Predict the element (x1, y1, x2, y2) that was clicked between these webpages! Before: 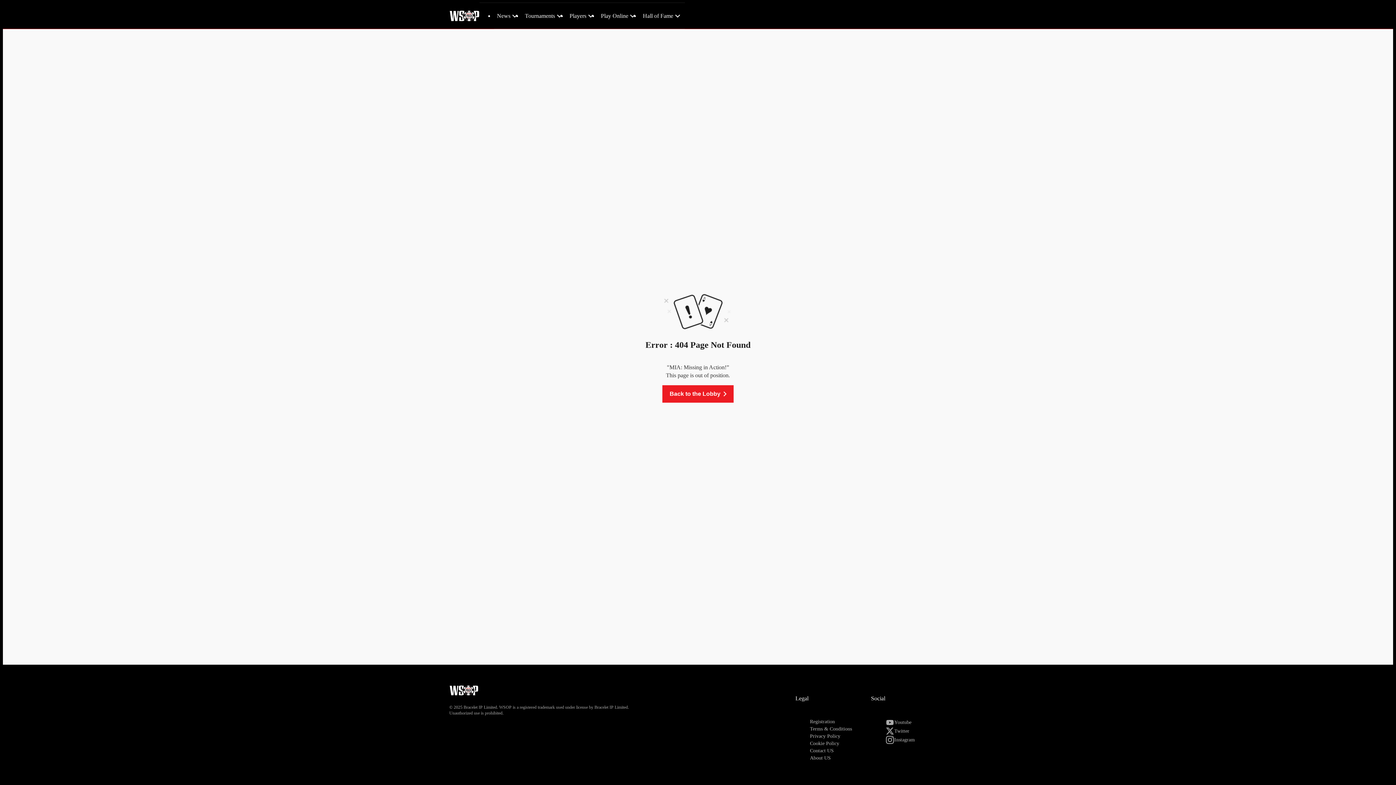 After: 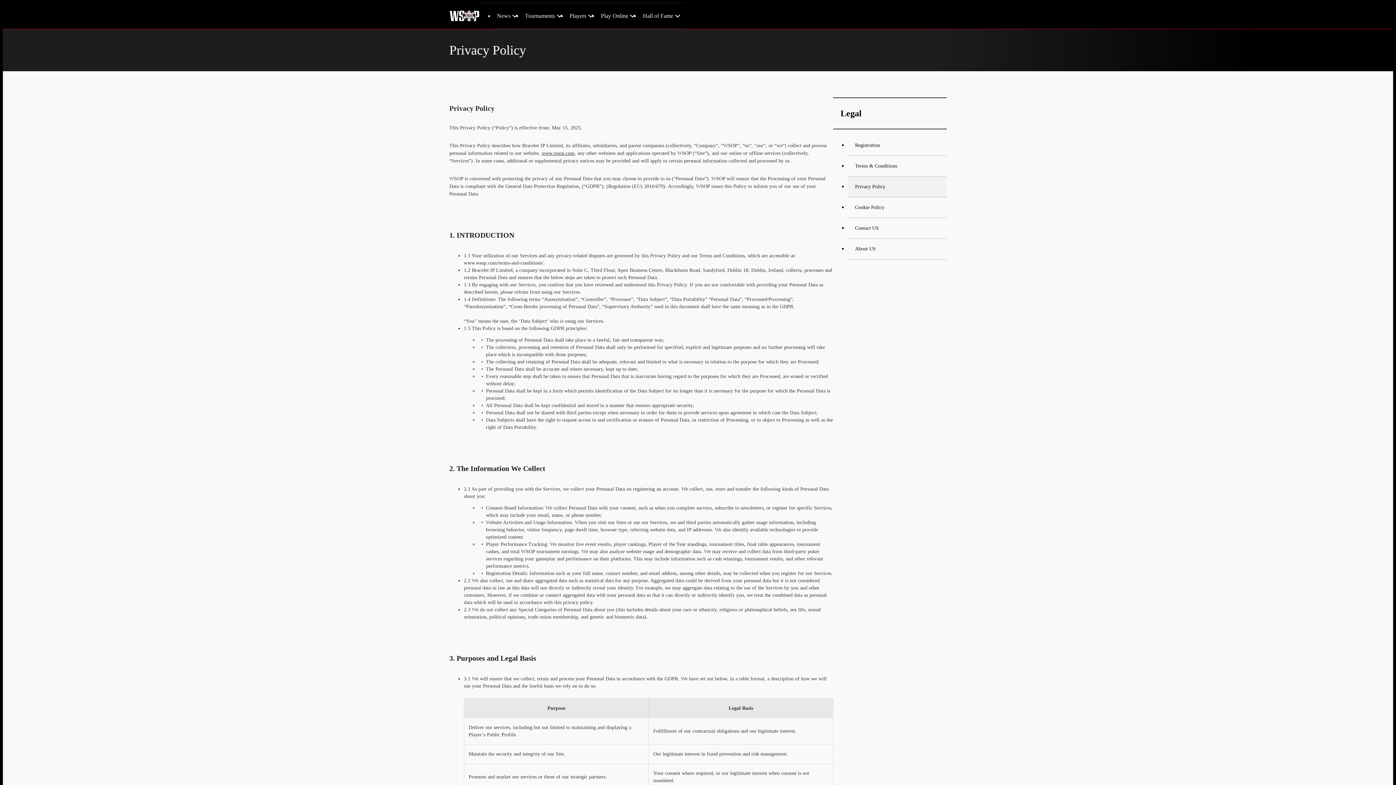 Action: label: Privacy Policy bbox: (810, 733, 840, 739)